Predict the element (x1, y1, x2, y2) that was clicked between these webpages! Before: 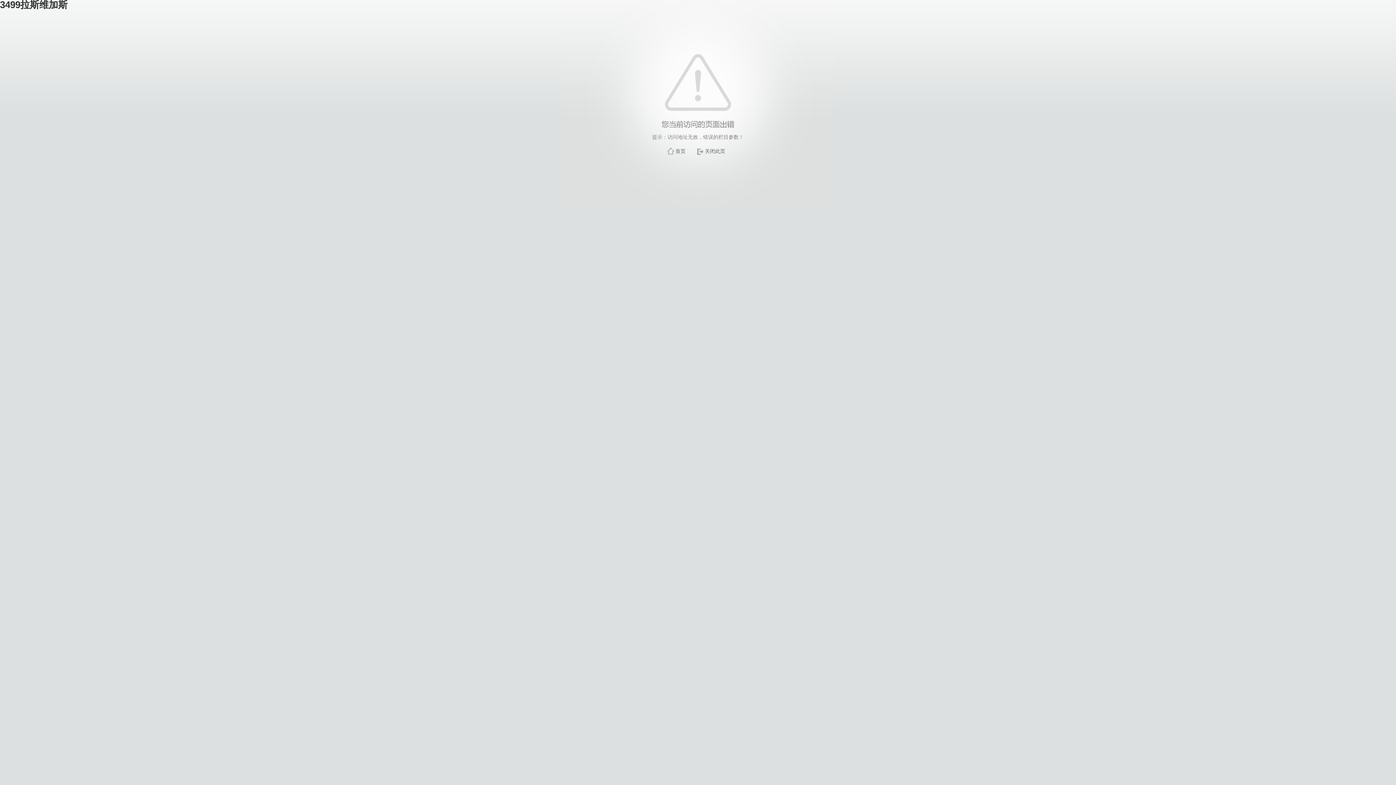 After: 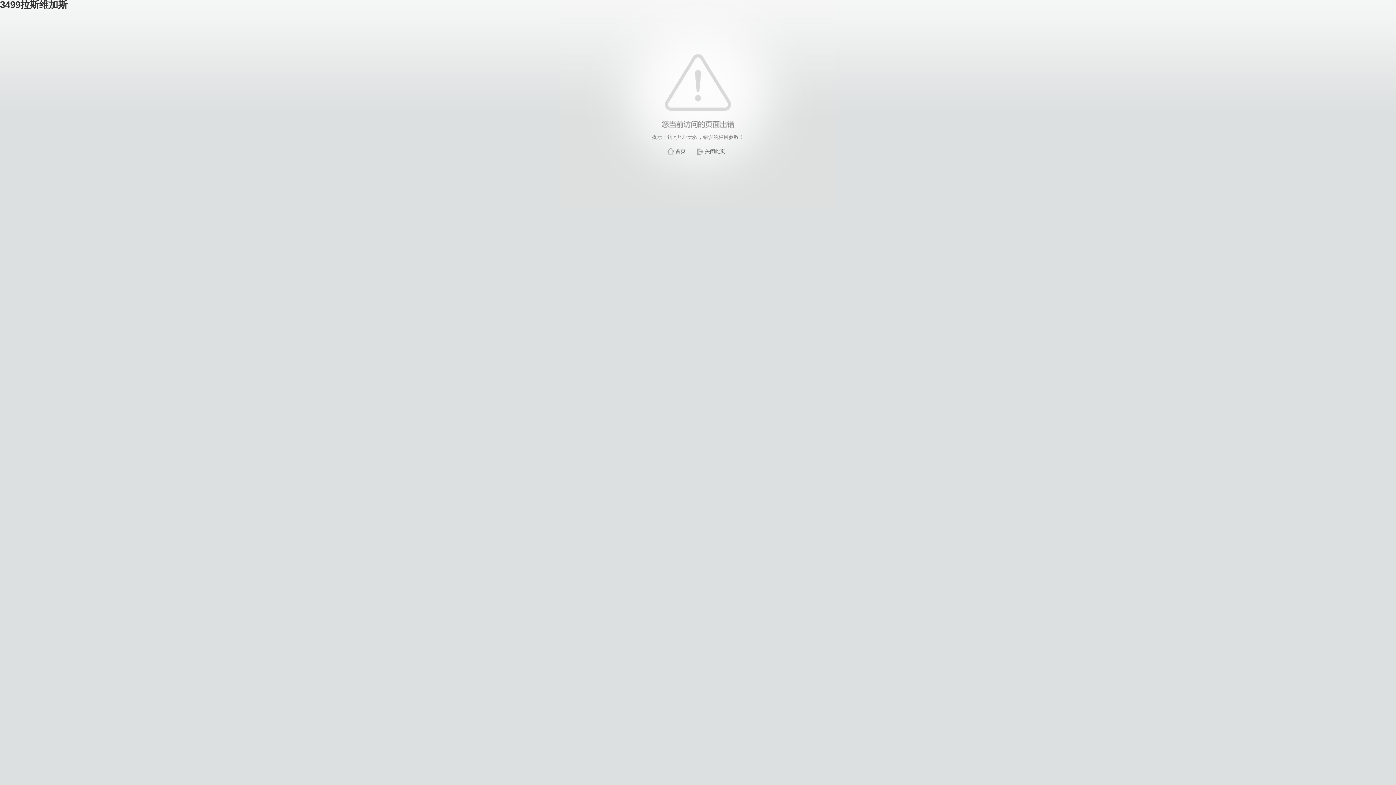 Action: bbox: (675, 148, 685, 154) label: 首页